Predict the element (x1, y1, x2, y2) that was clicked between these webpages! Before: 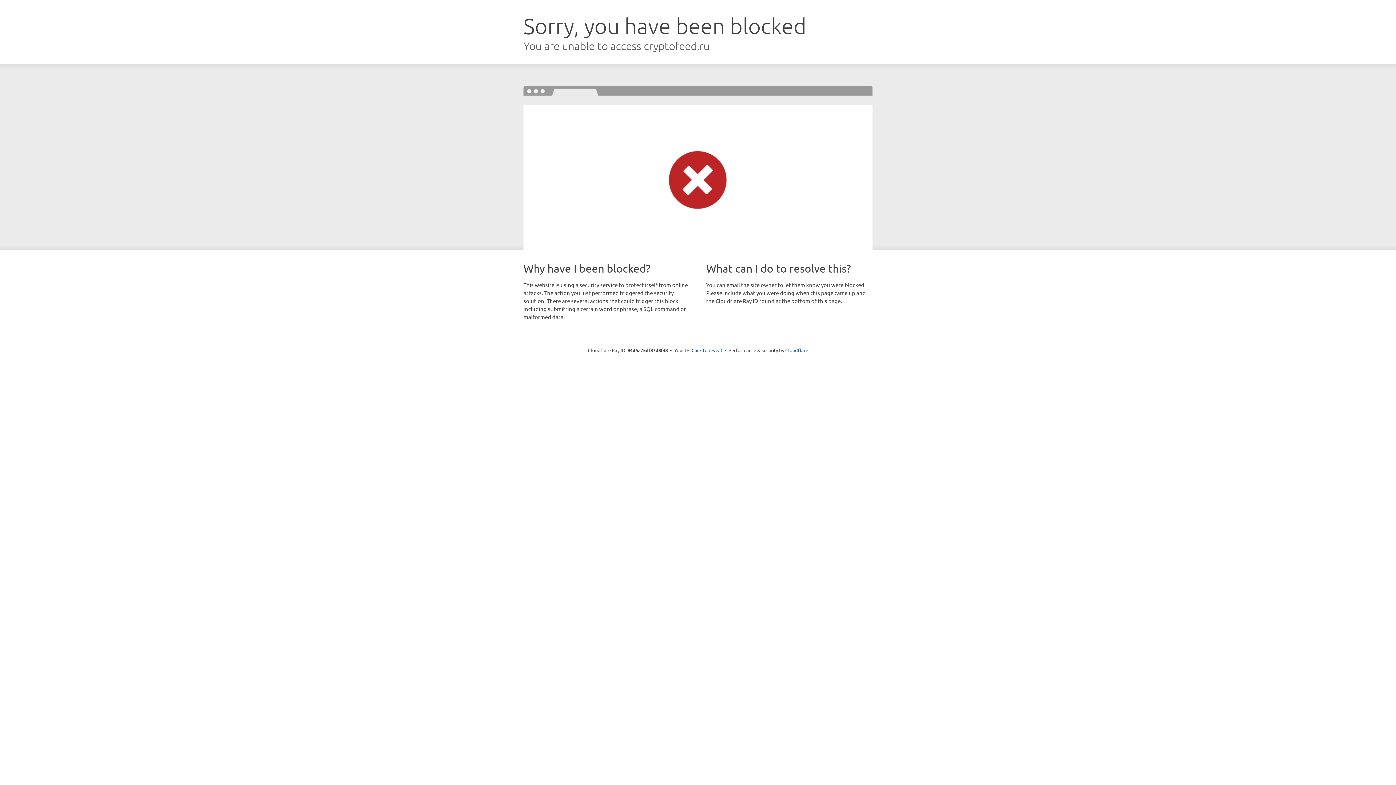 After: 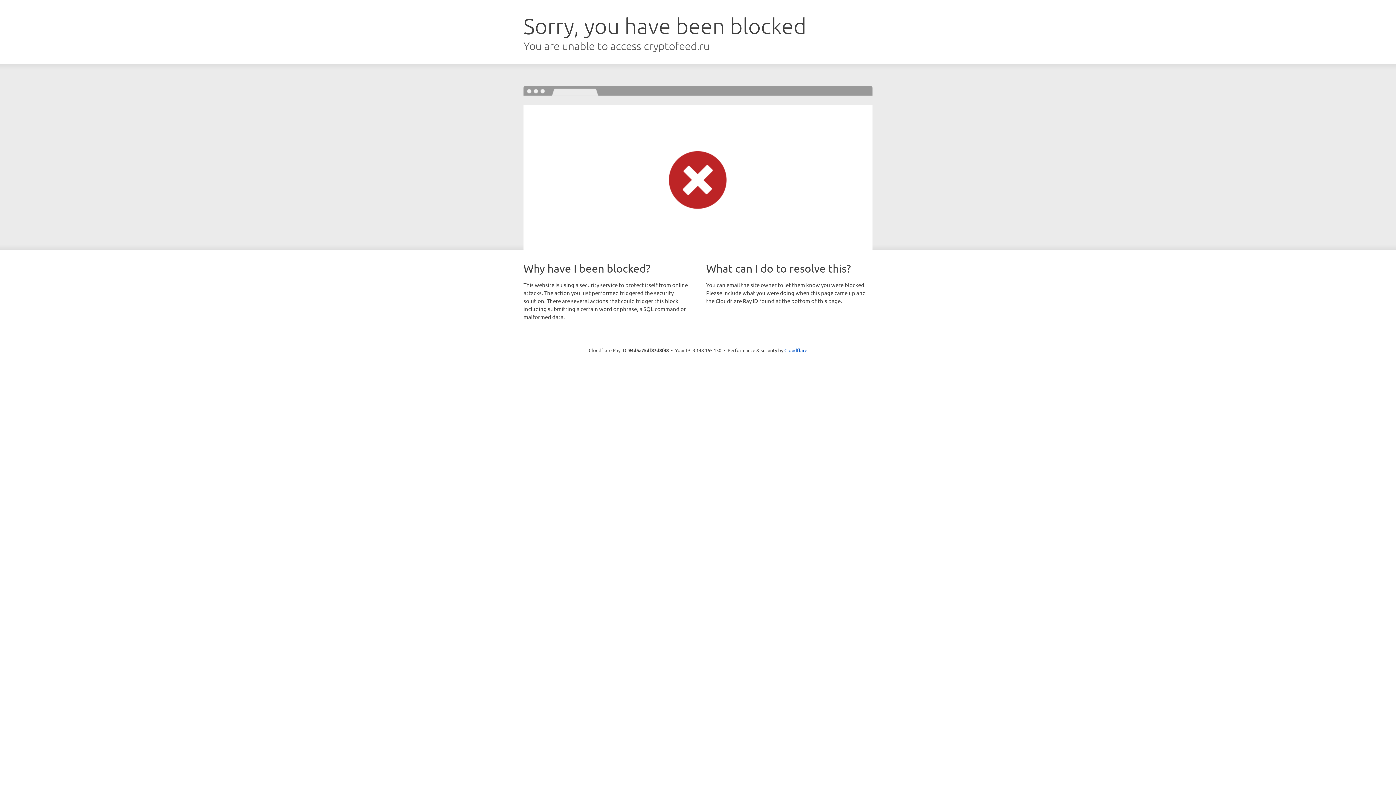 Action: bbox: (691, 346, 722, 353) label: Click to reveal